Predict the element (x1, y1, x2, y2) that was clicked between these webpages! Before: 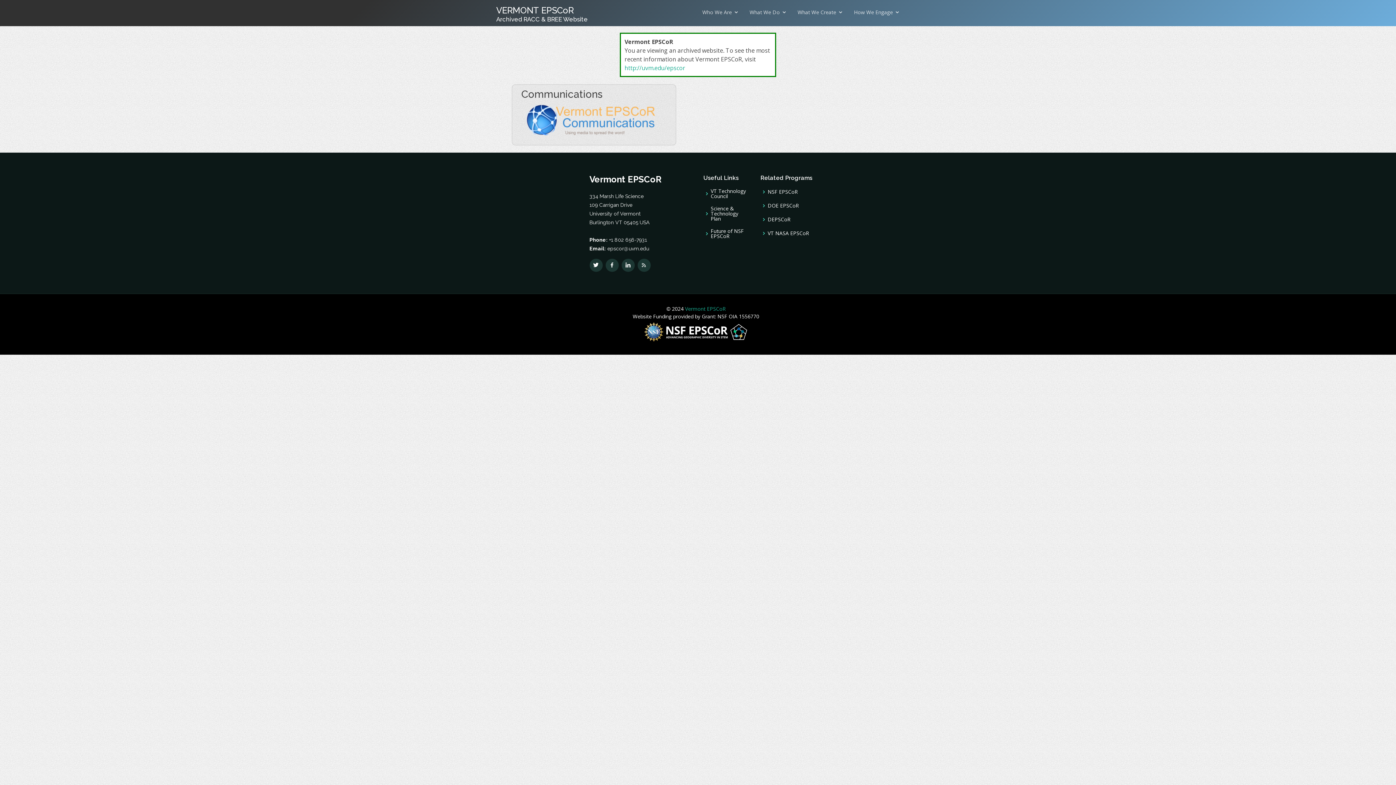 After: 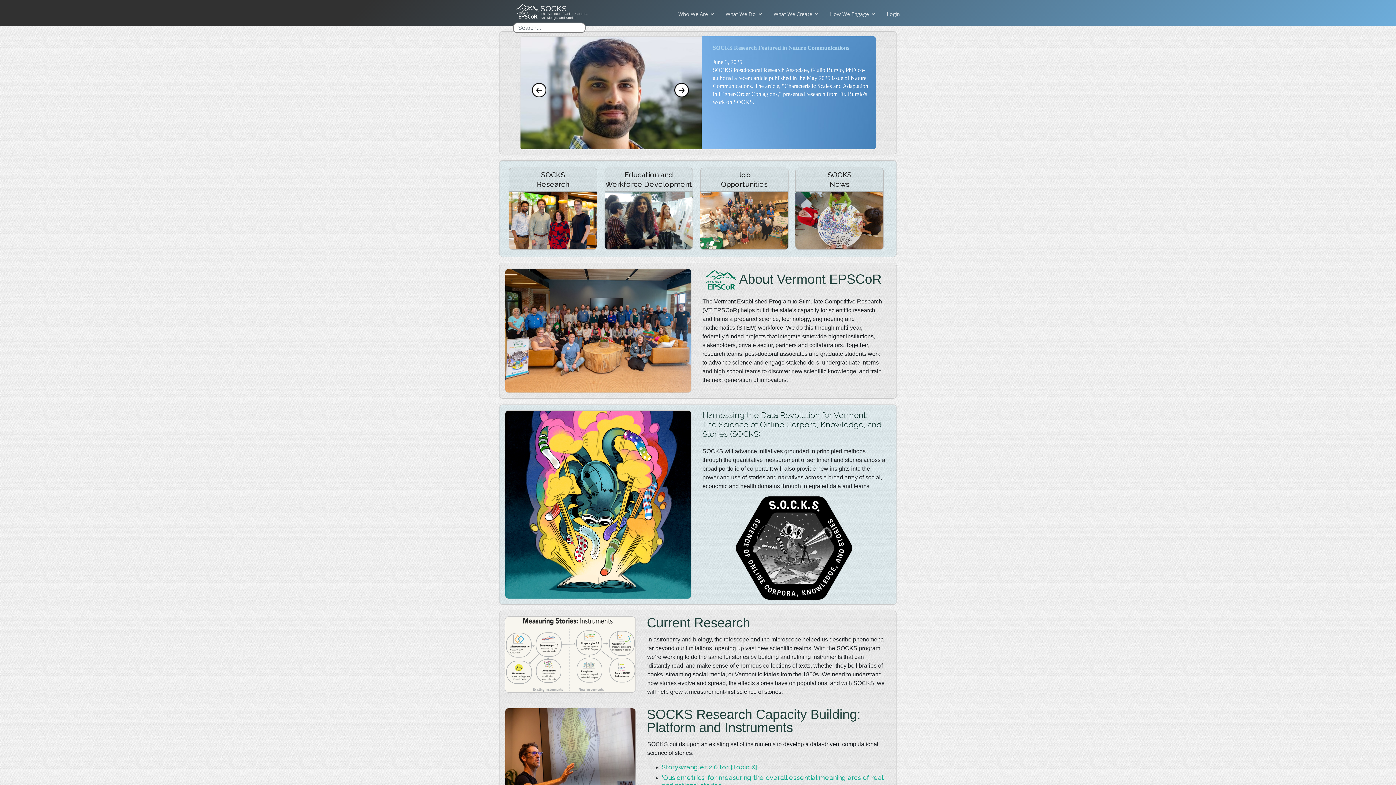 Action: label: http://uvm.edu/epscor bbox: (624, 64, 685, 72)